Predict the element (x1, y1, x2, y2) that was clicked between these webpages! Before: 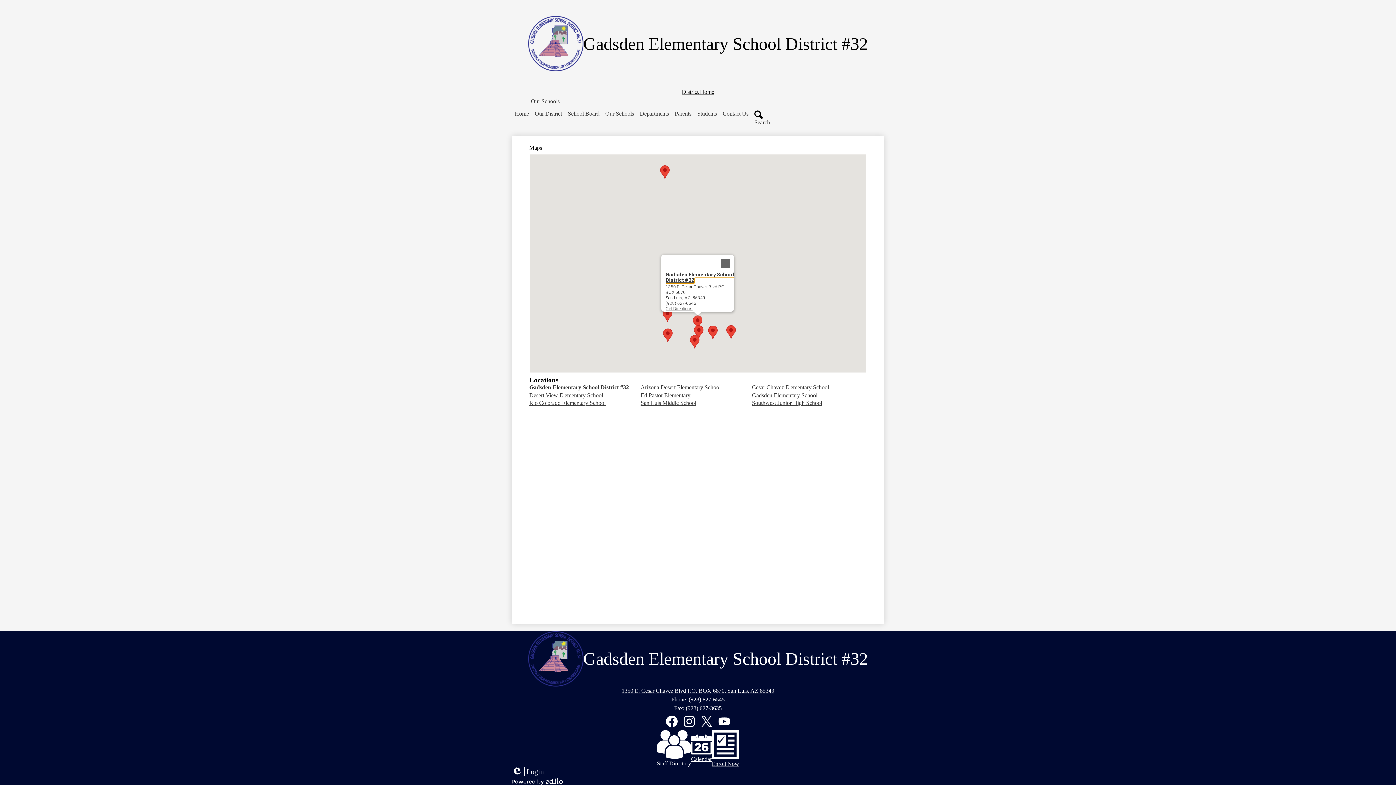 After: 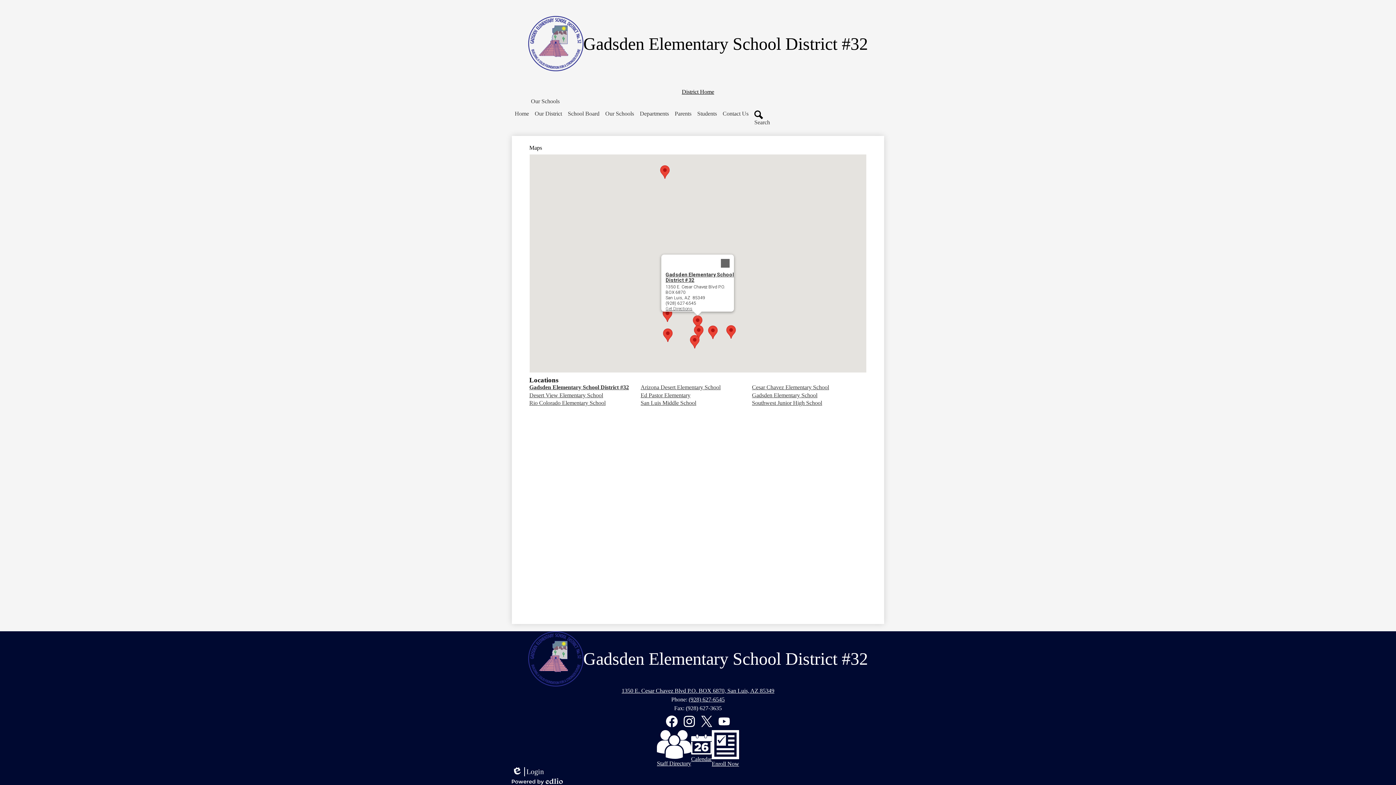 Action: bbox: (694, 107, 720, 120) label: Students